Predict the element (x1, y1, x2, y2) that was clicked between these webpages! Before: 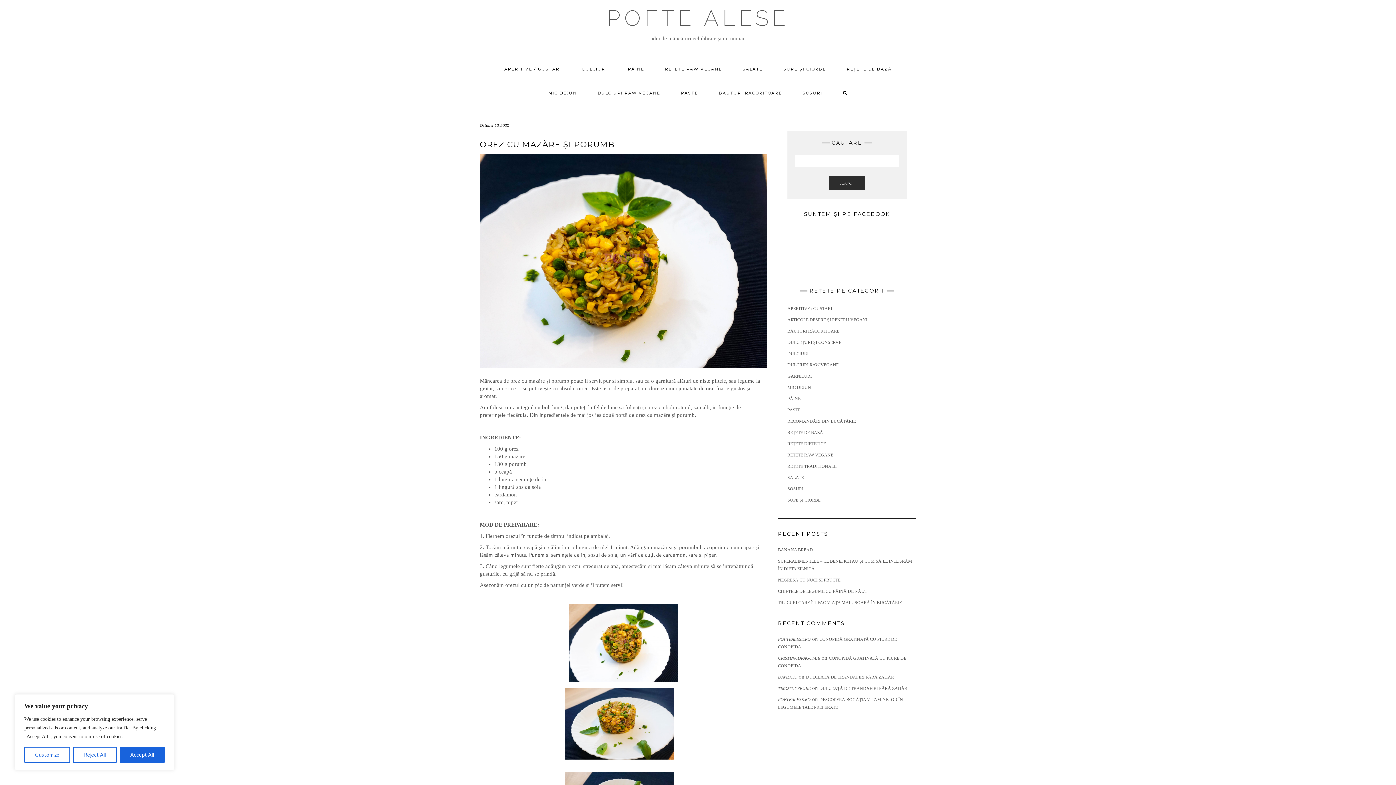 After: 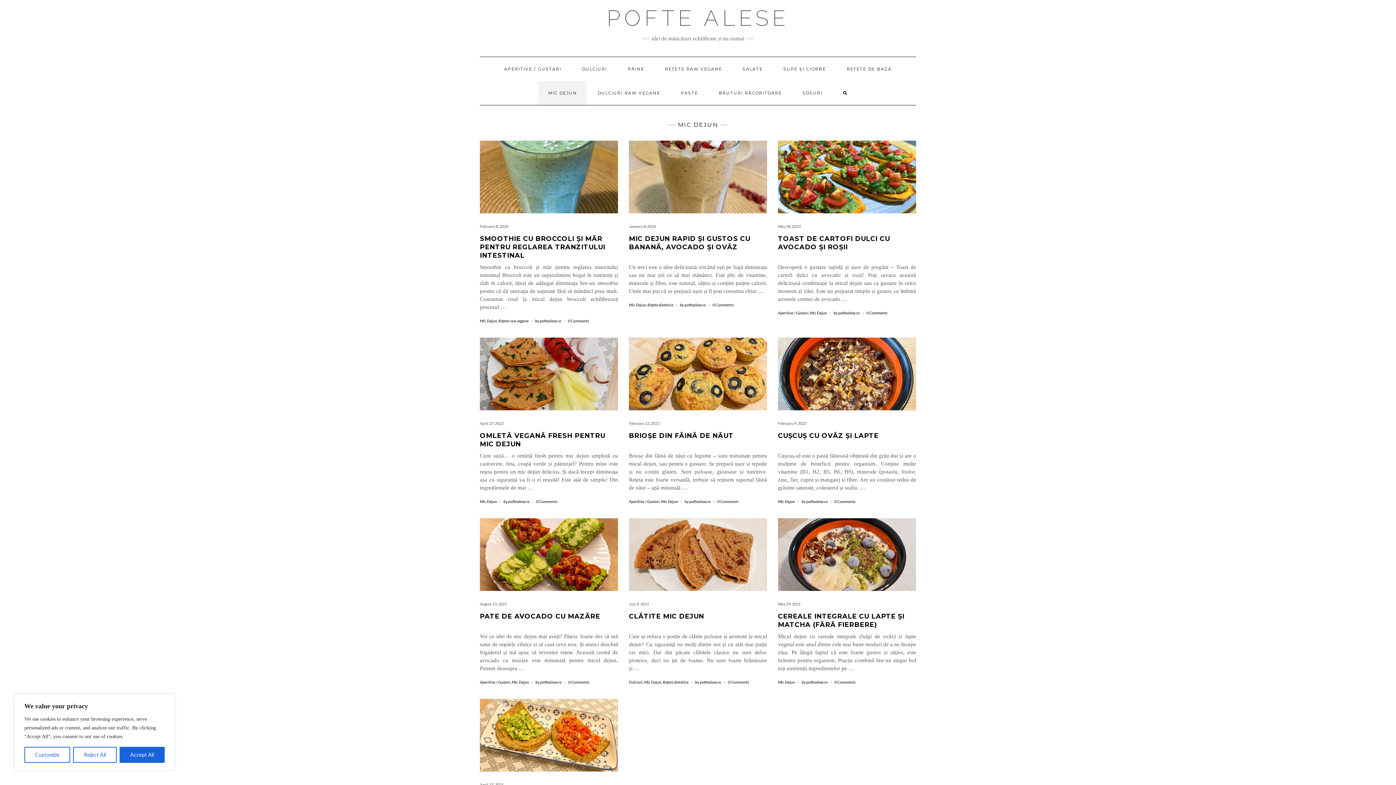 Action: bbox: (538, 81, 586, 105) label: MIC DEJUN